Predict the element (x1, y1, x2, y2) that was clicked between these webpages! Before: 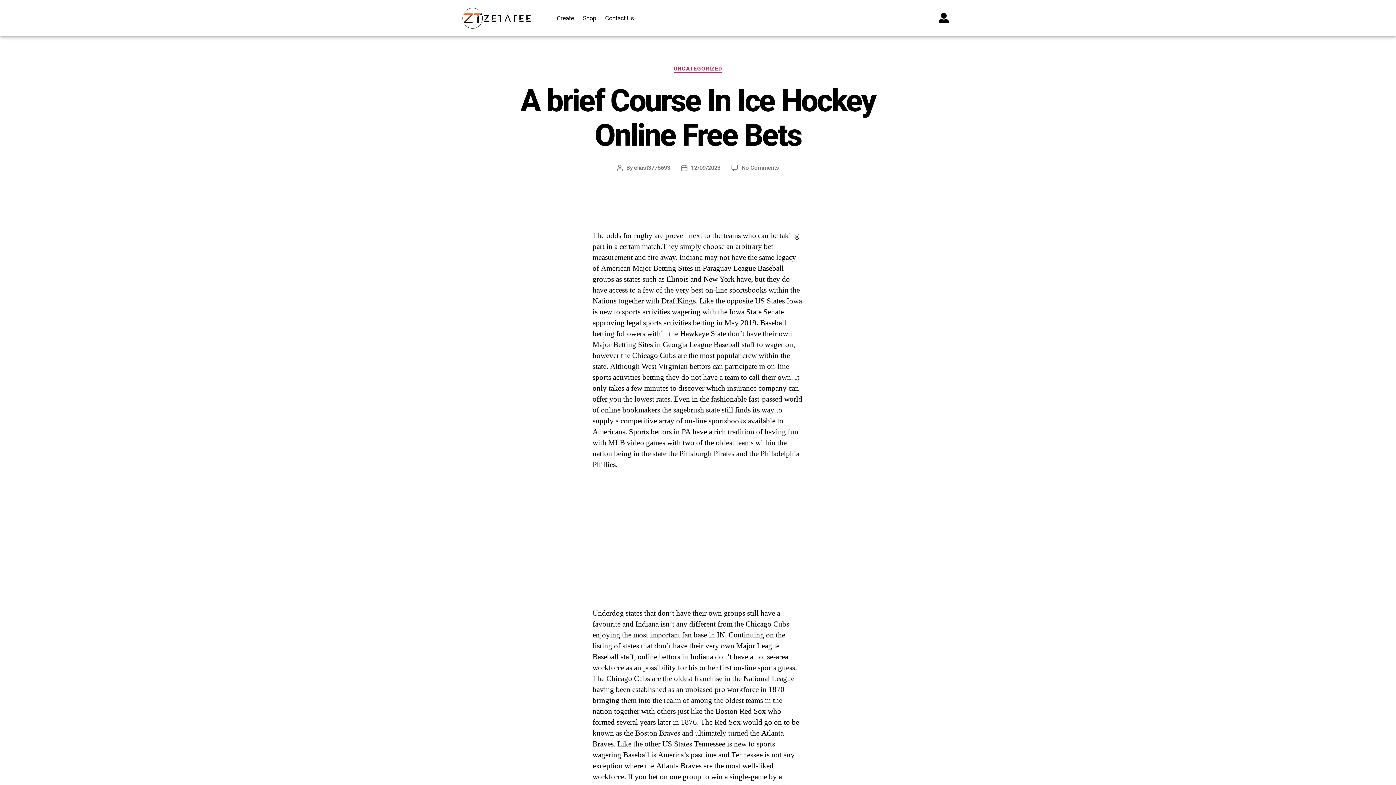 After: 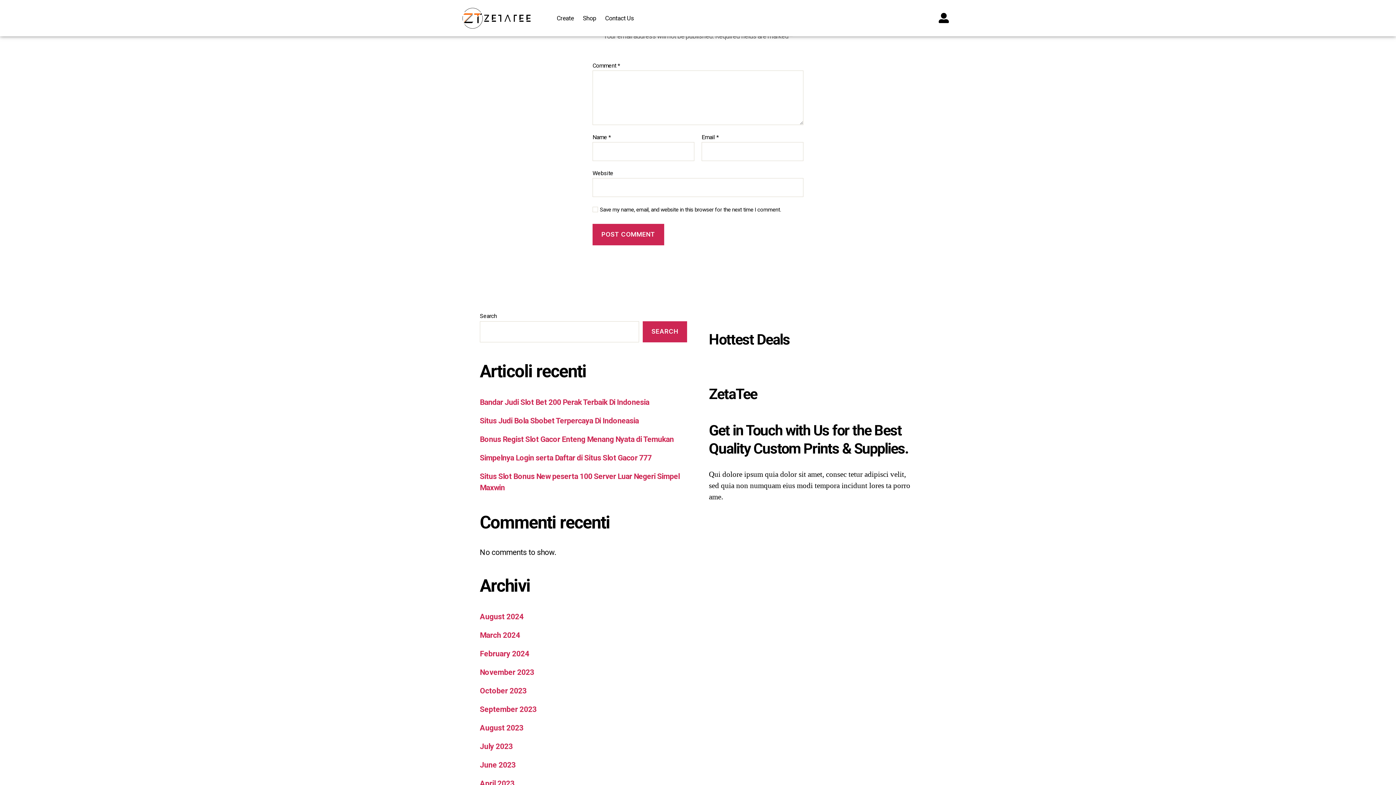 Action: bbox: (741, 164, 779, 171) label: No Comments
on A brief Course In Ice Hockey Online Free Bets